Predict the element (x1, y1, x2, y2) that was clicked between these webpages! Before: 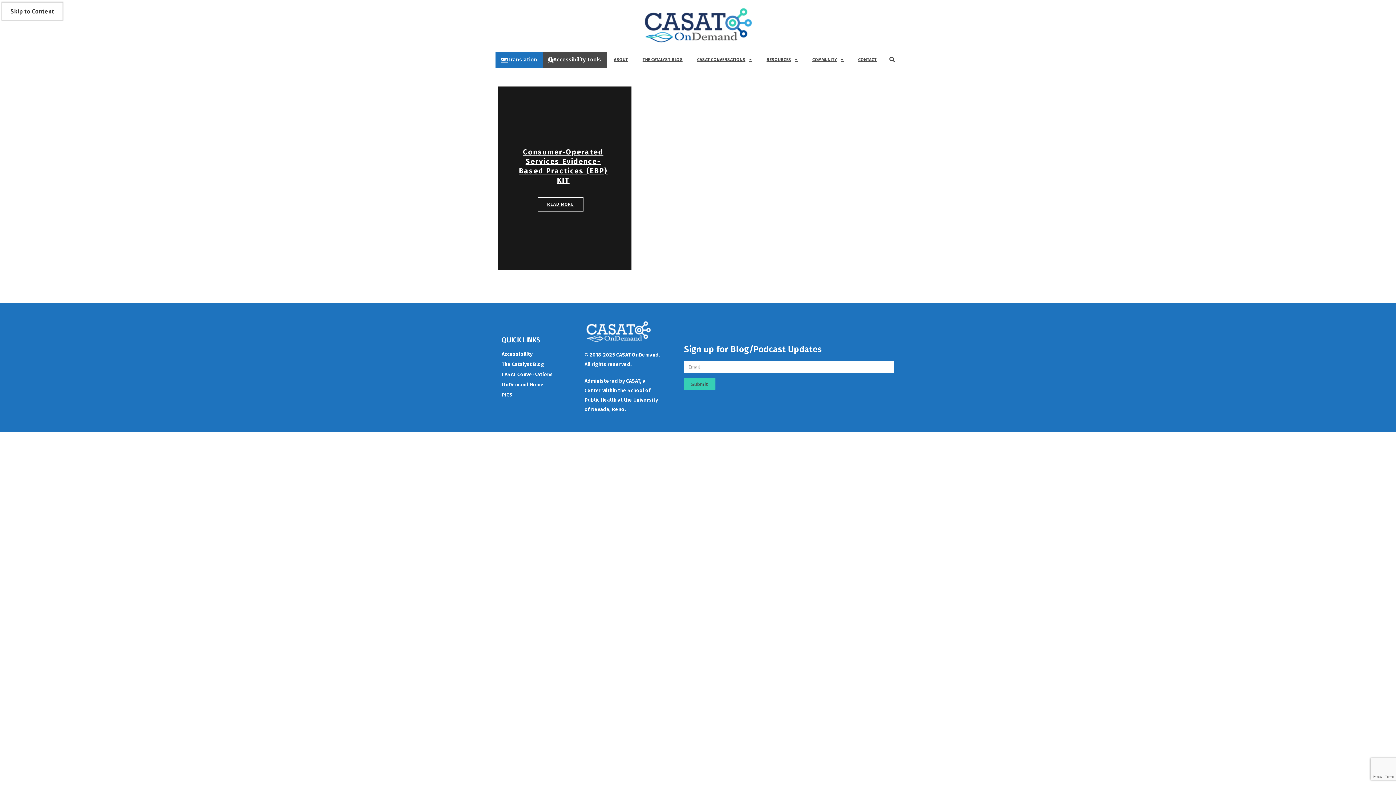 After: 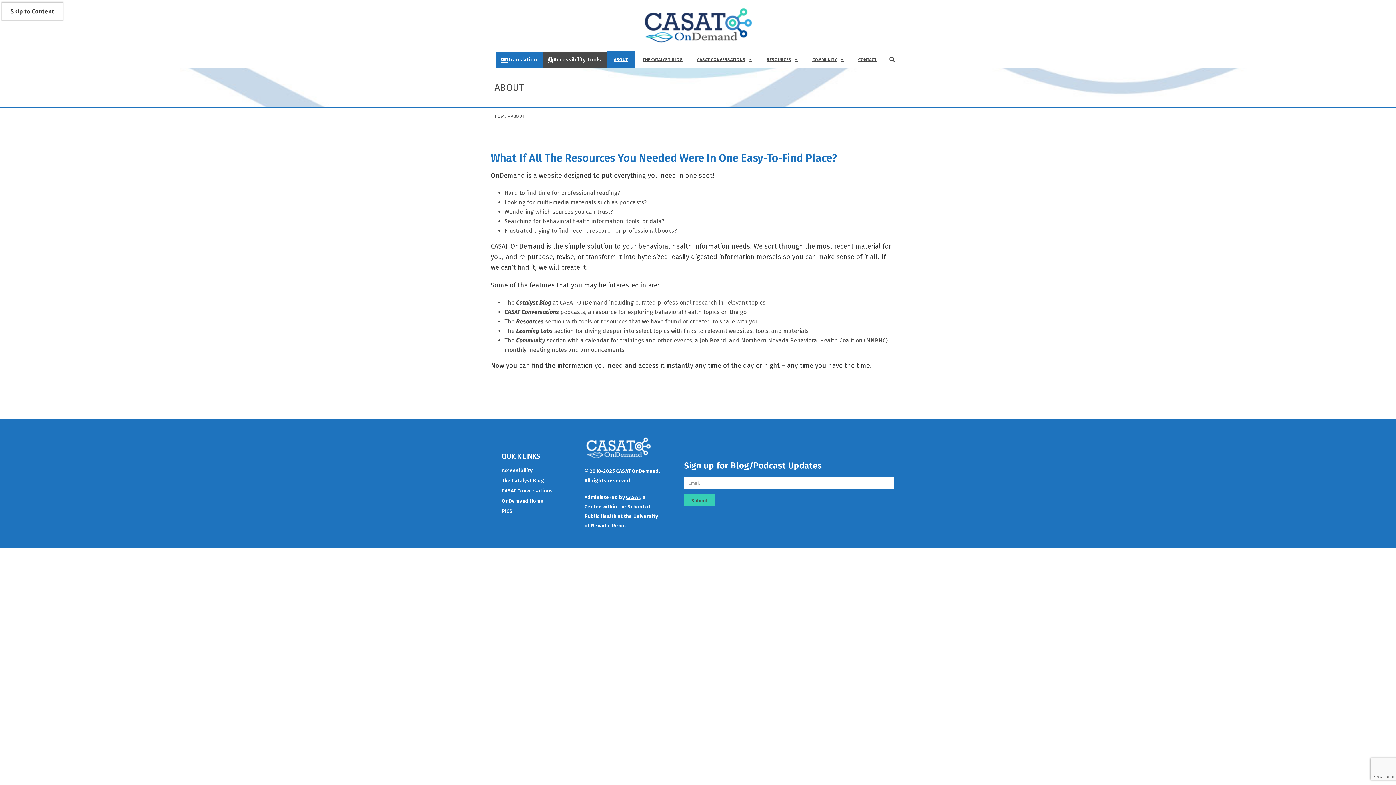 Action: label: ABOUT bbox: (606, 51, 635, 68)